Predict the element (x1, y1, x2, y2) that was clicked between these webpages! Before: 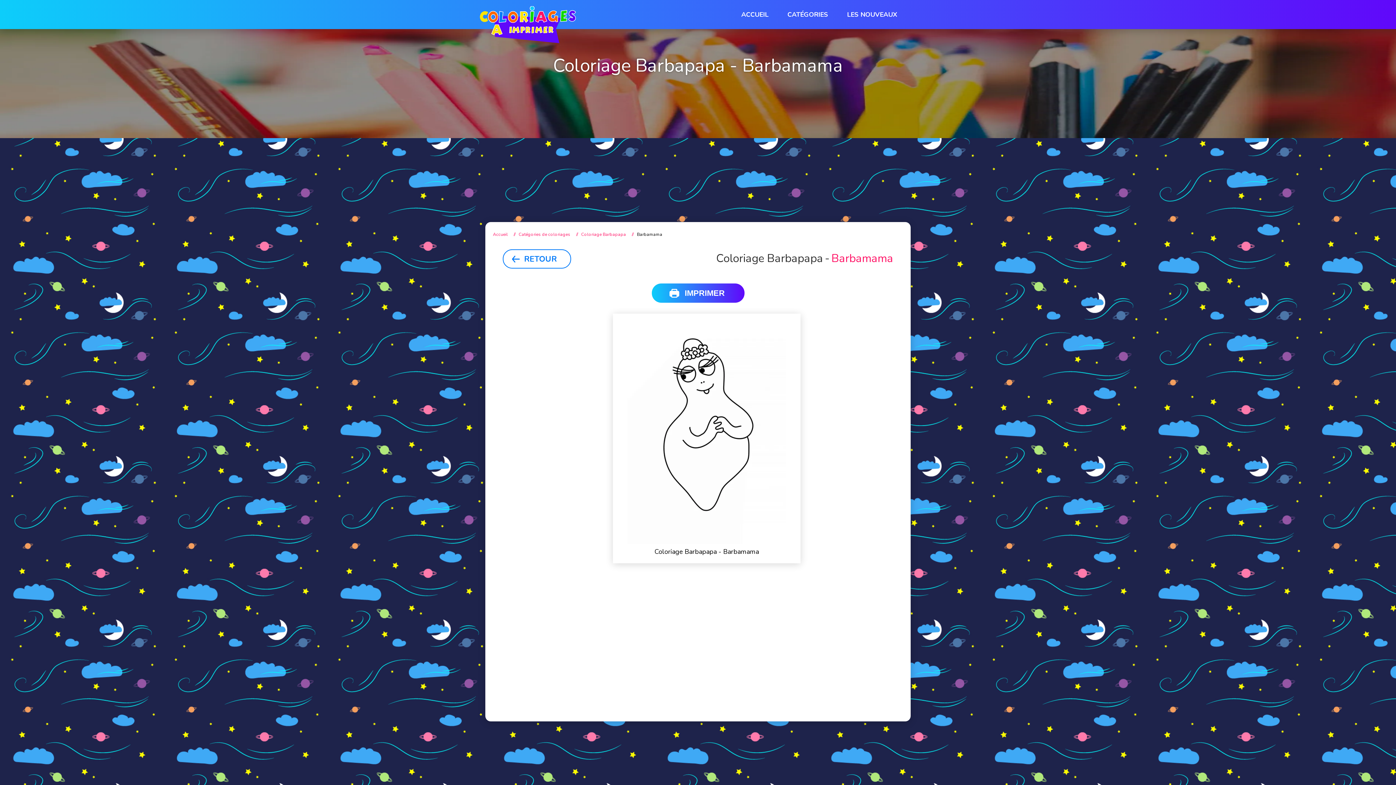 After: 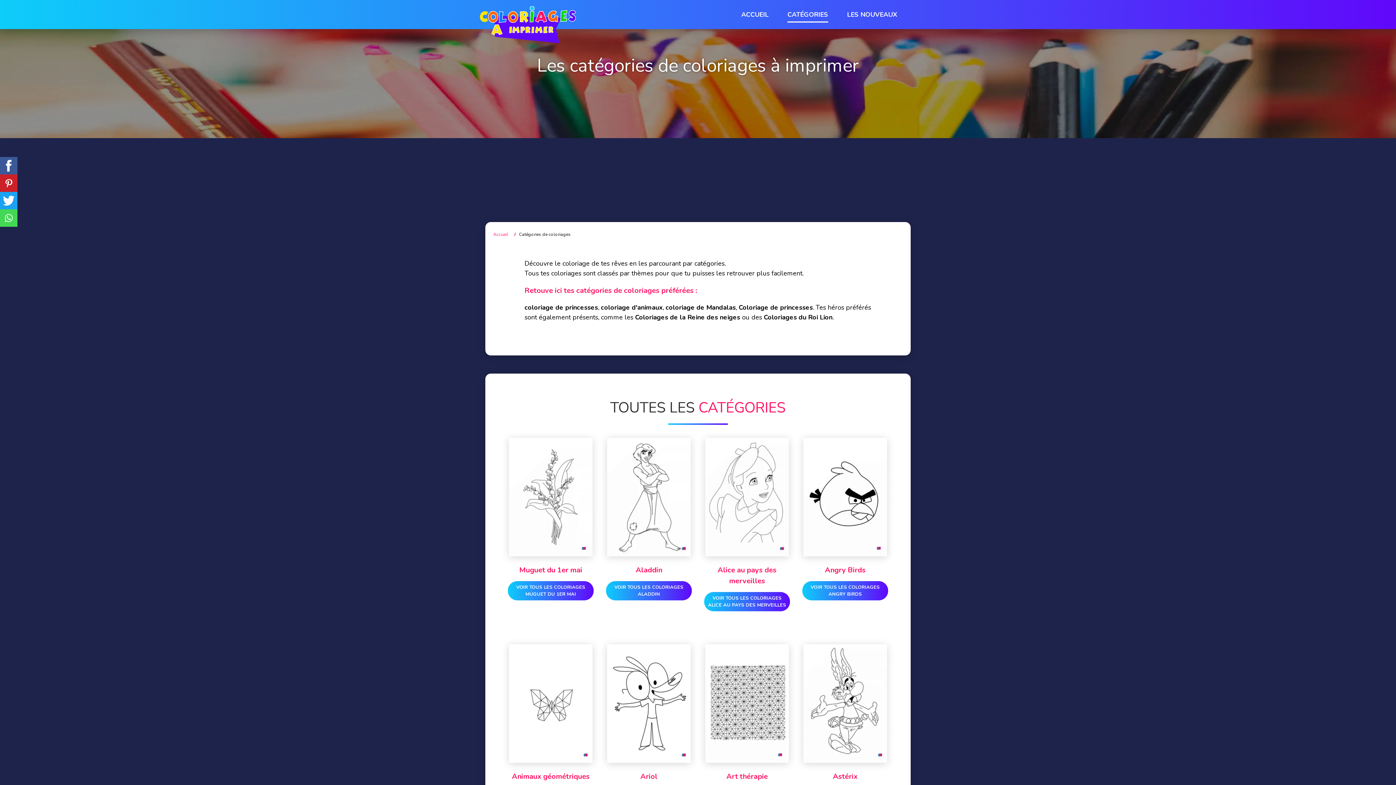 Action: bbox: (787, 9, 828, 19) label: CATÉGORIES